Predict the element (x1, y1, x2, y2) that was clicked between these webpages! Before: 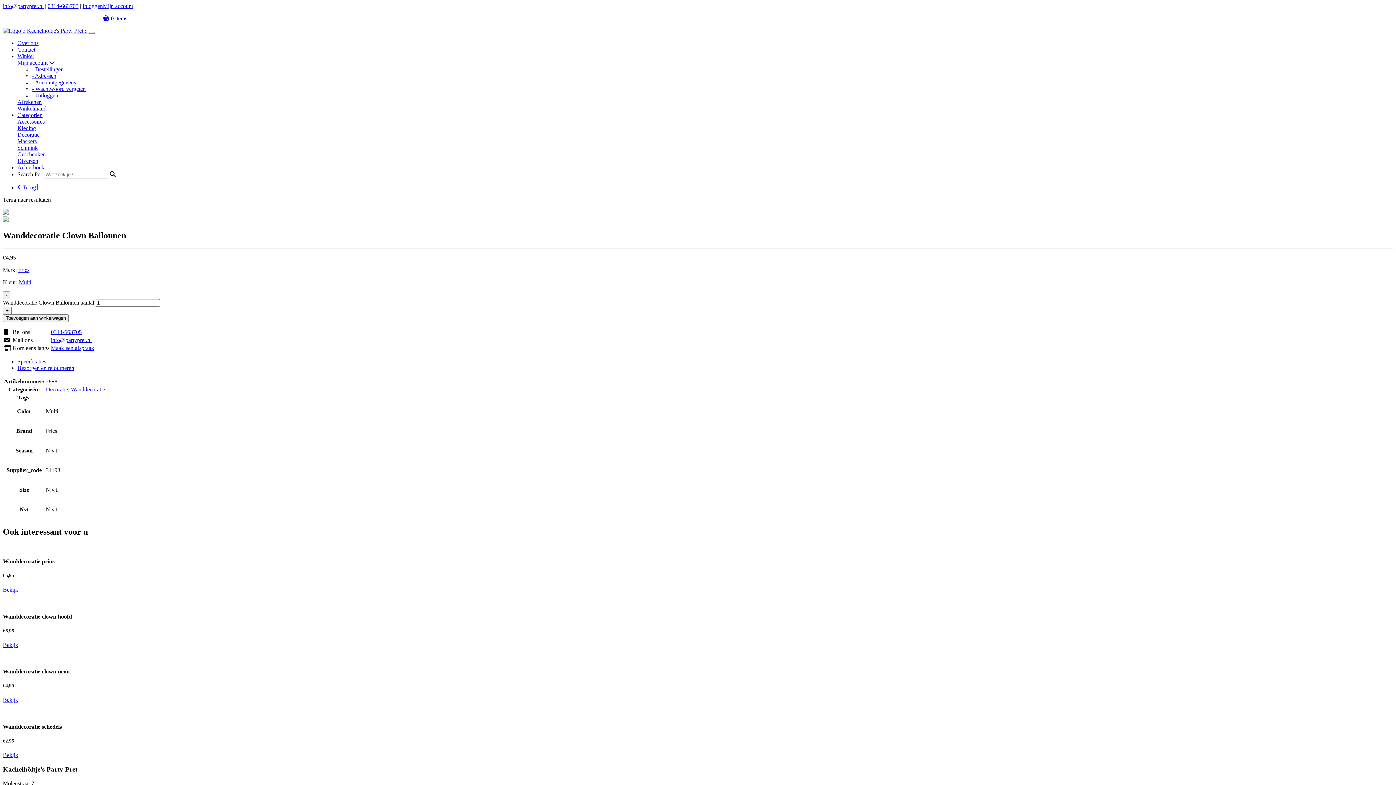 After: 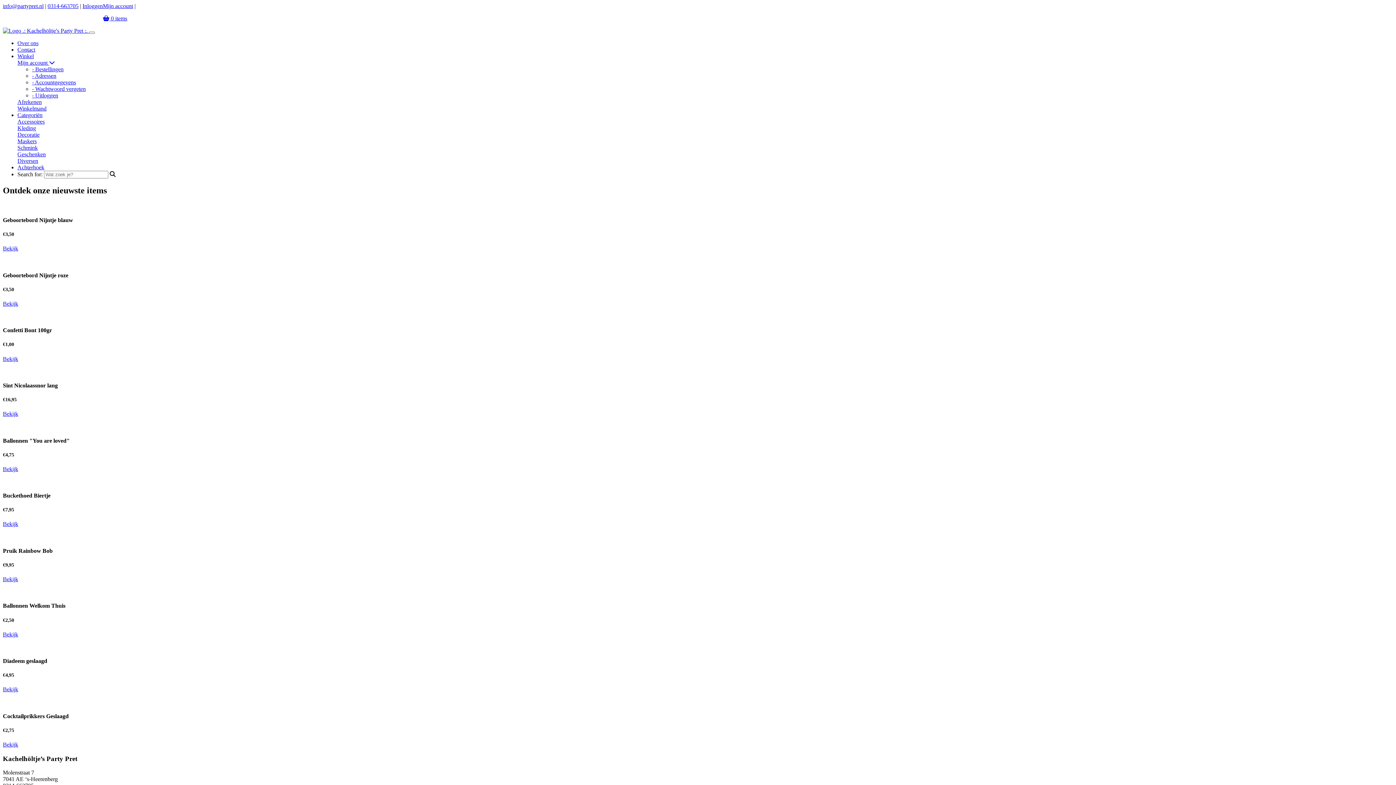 Action: bbox: (18, 266, 29, 273) label: Fries